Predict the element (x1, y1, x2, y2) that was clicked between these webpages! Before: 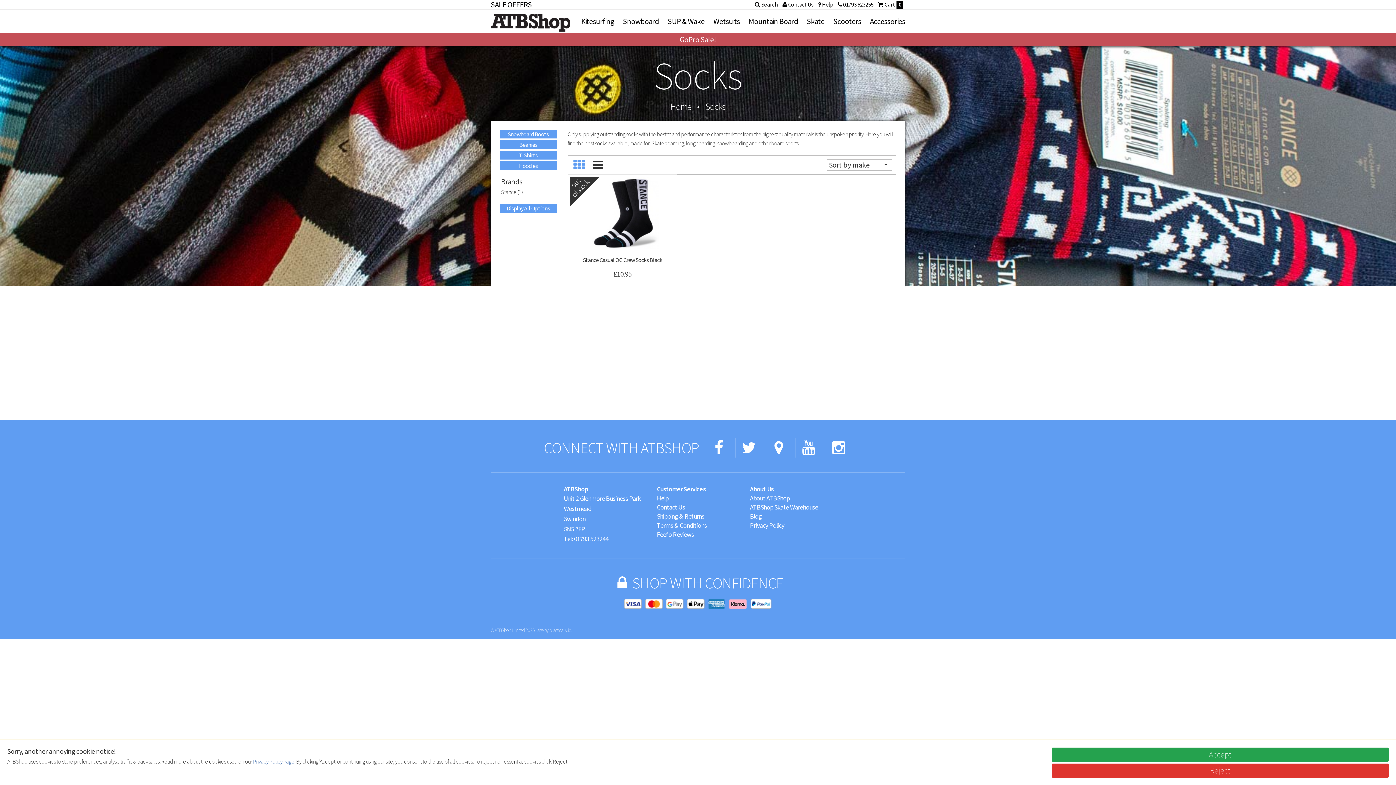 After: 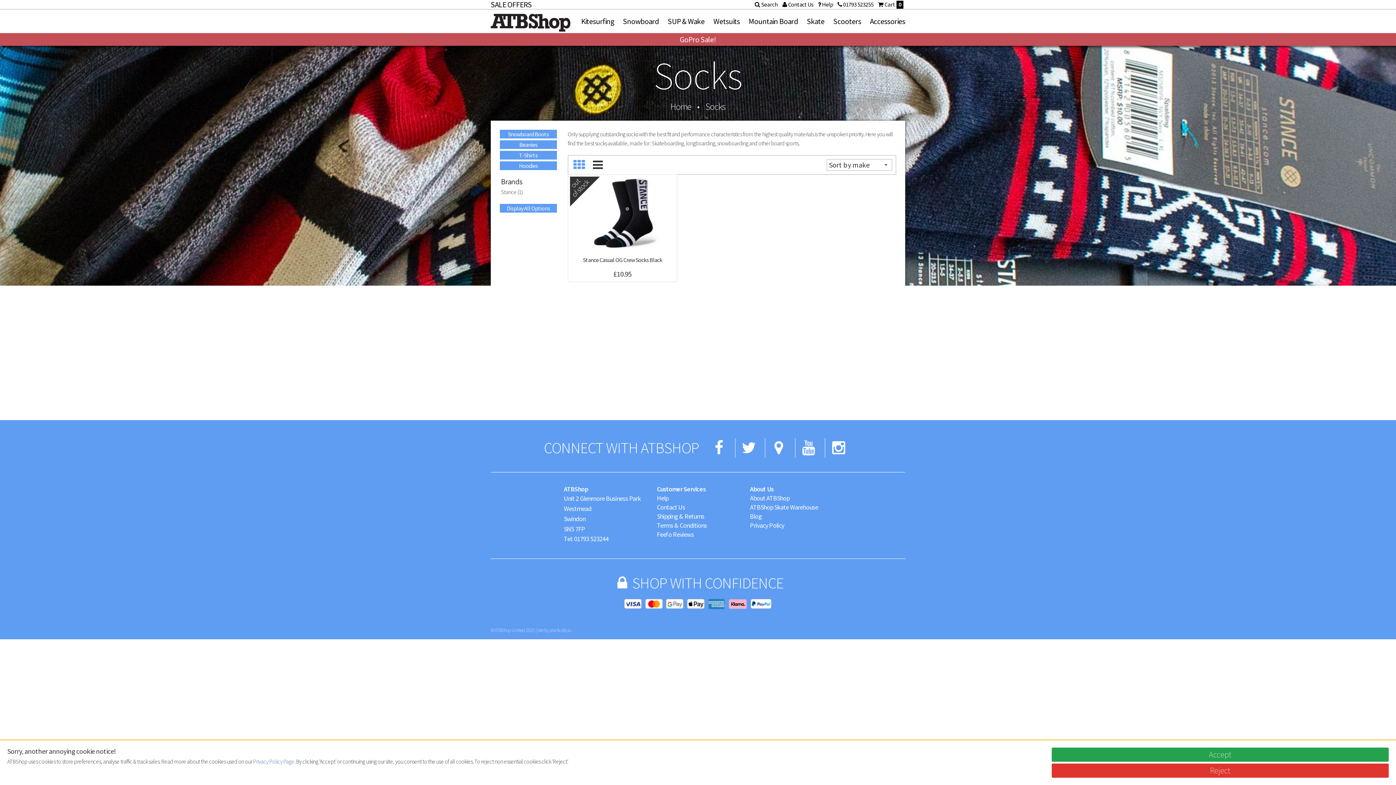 Action: label: Twitter bbox: (739, 438, 758, 457)